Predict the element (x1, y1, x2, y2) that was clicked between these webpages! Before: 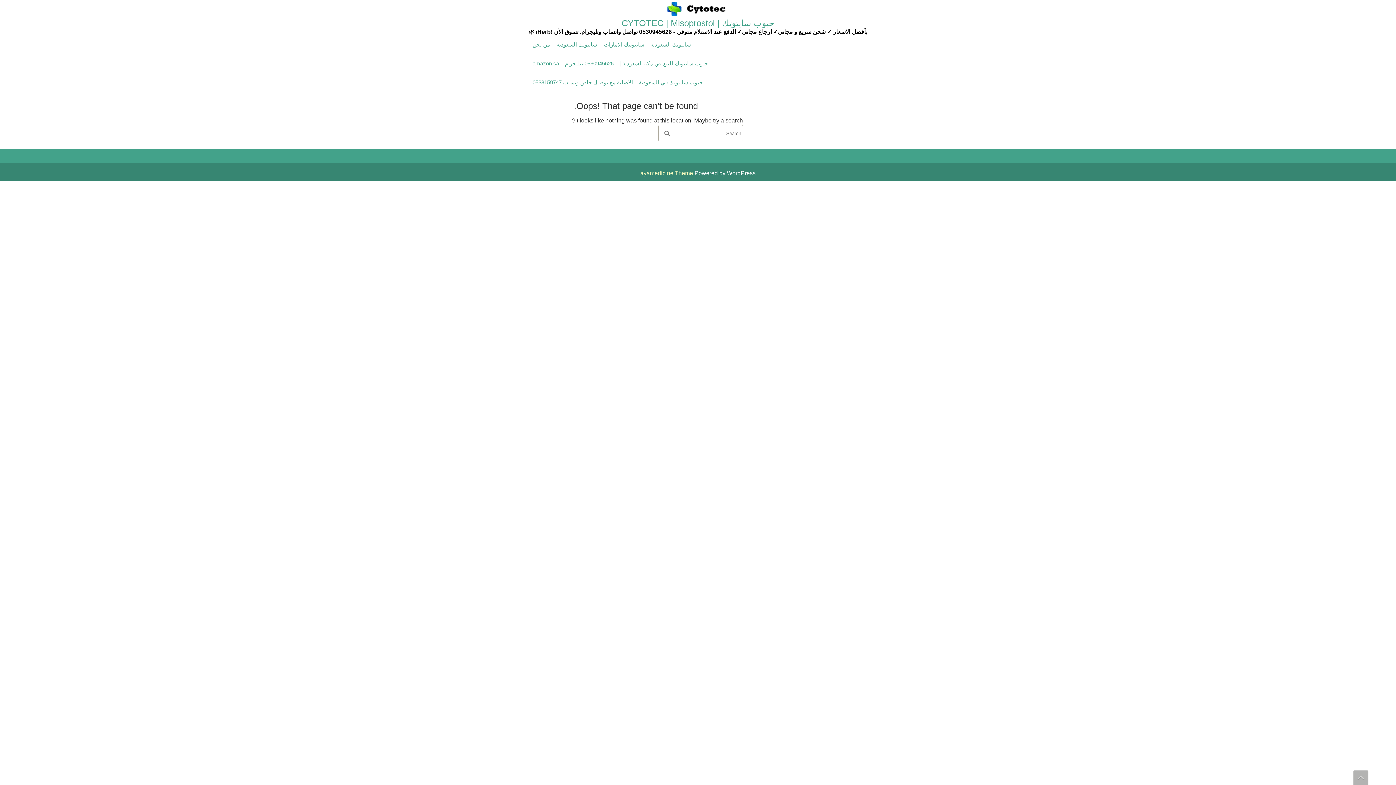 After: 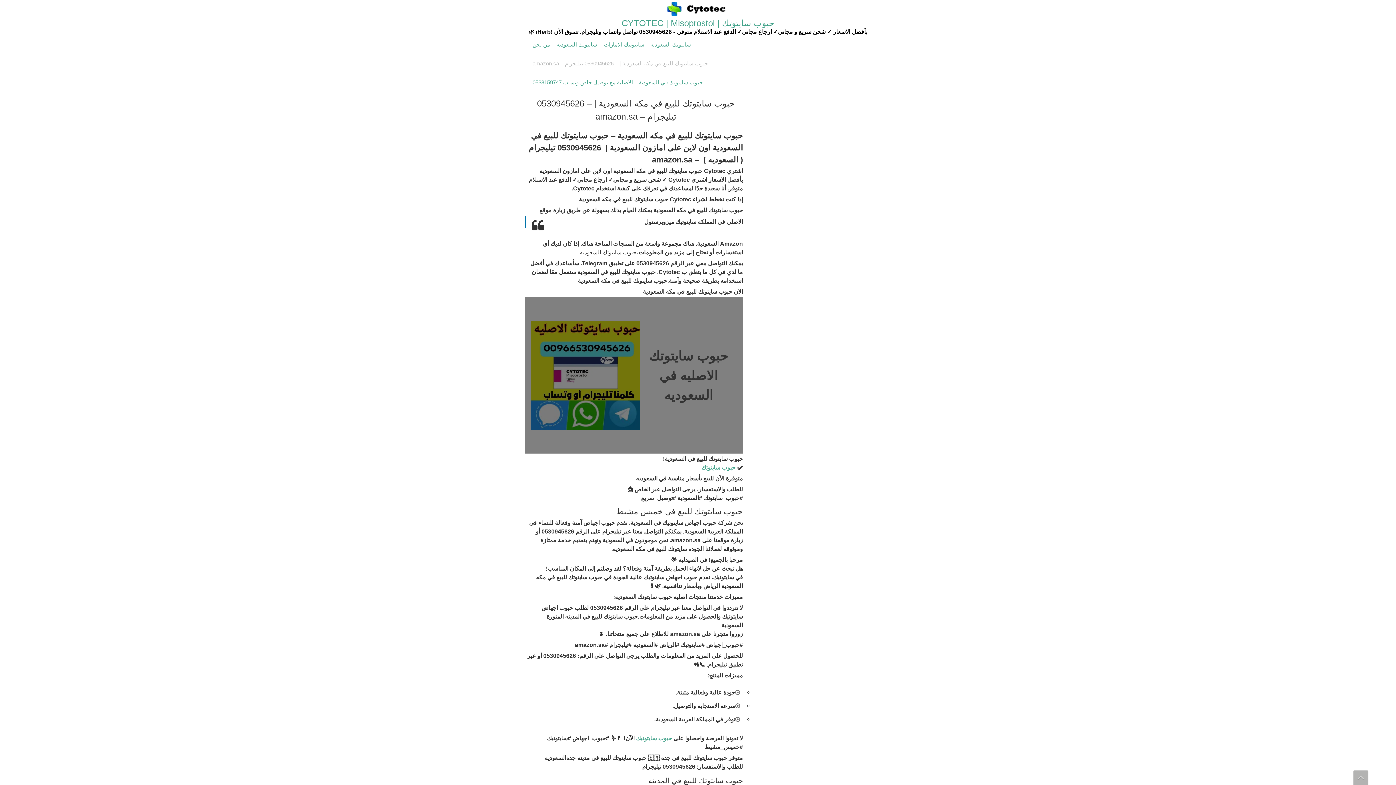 Action: bbox: (530, 54, 710, 73) label: حبوب سايتوتك للبيع في مكه السعودية | – 0530945626 تيليجرام – amazon.sa